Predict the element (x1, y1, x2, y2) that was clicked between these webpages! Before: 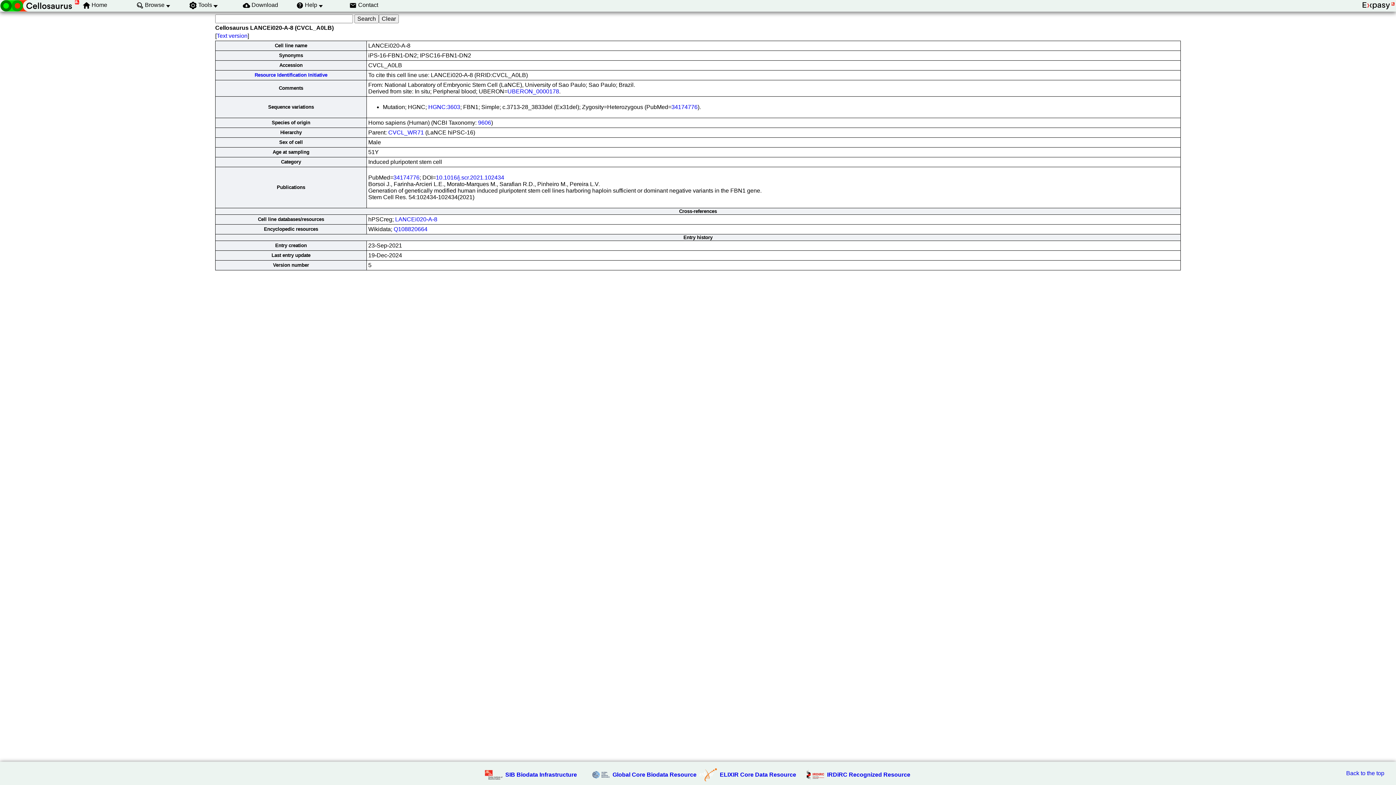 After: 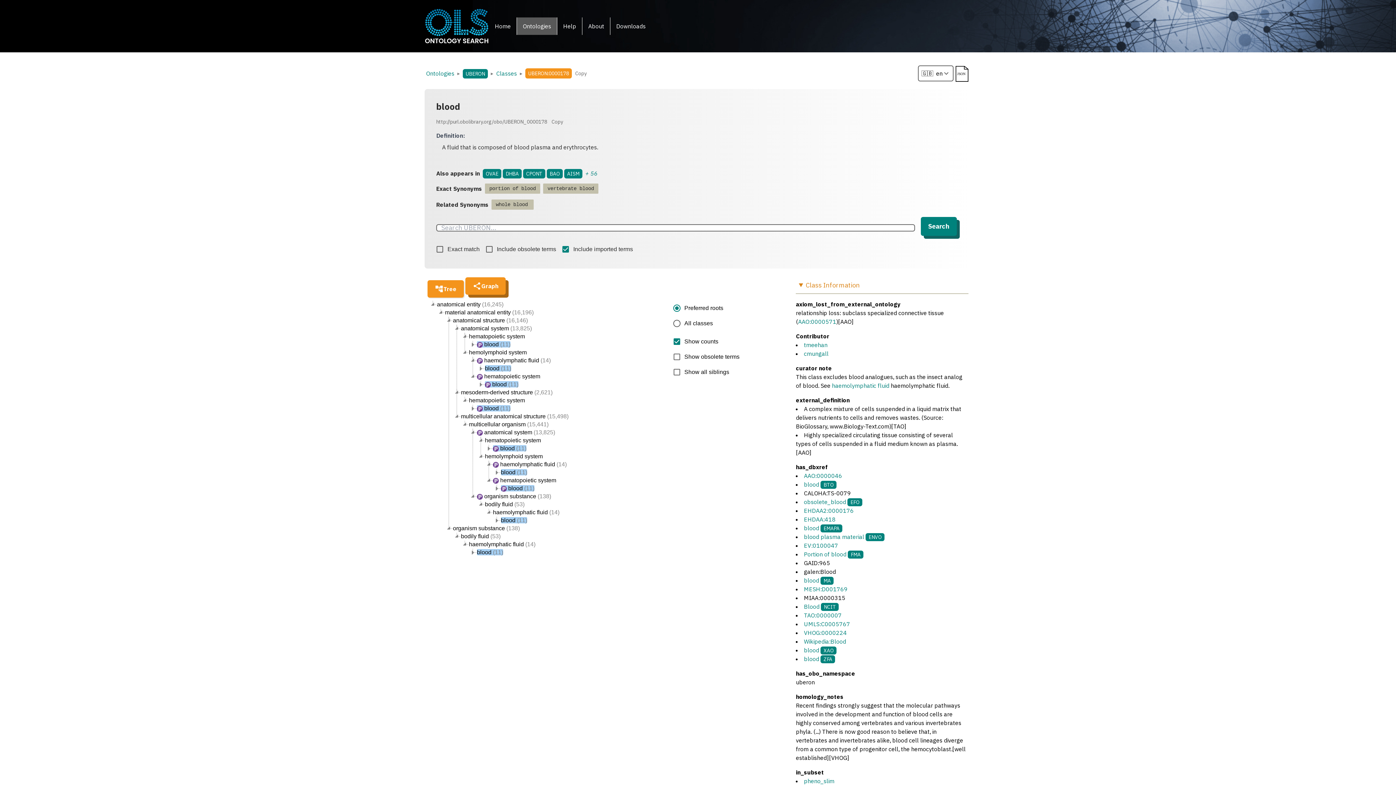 Action: label: UBERON_0000178 bbox: (507, 88, 559, 94)